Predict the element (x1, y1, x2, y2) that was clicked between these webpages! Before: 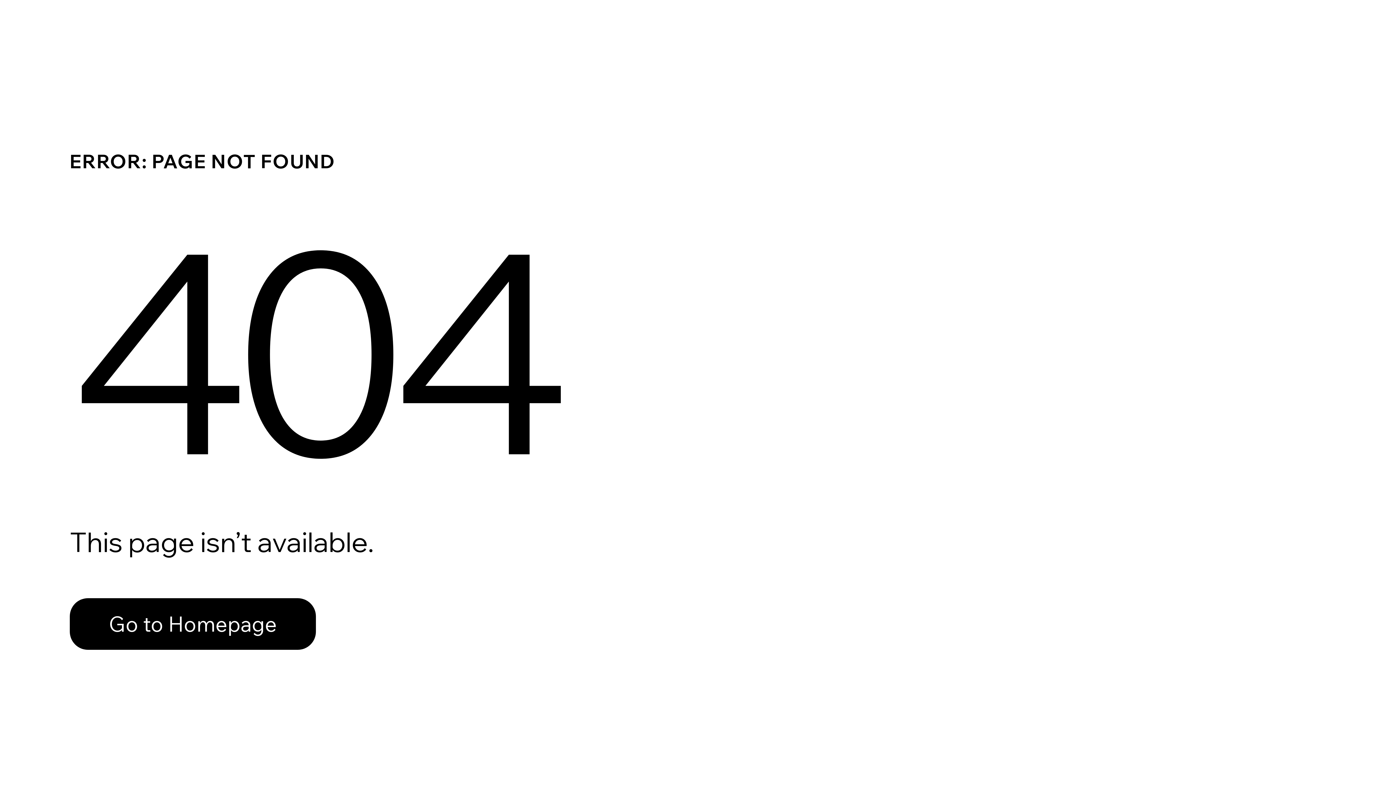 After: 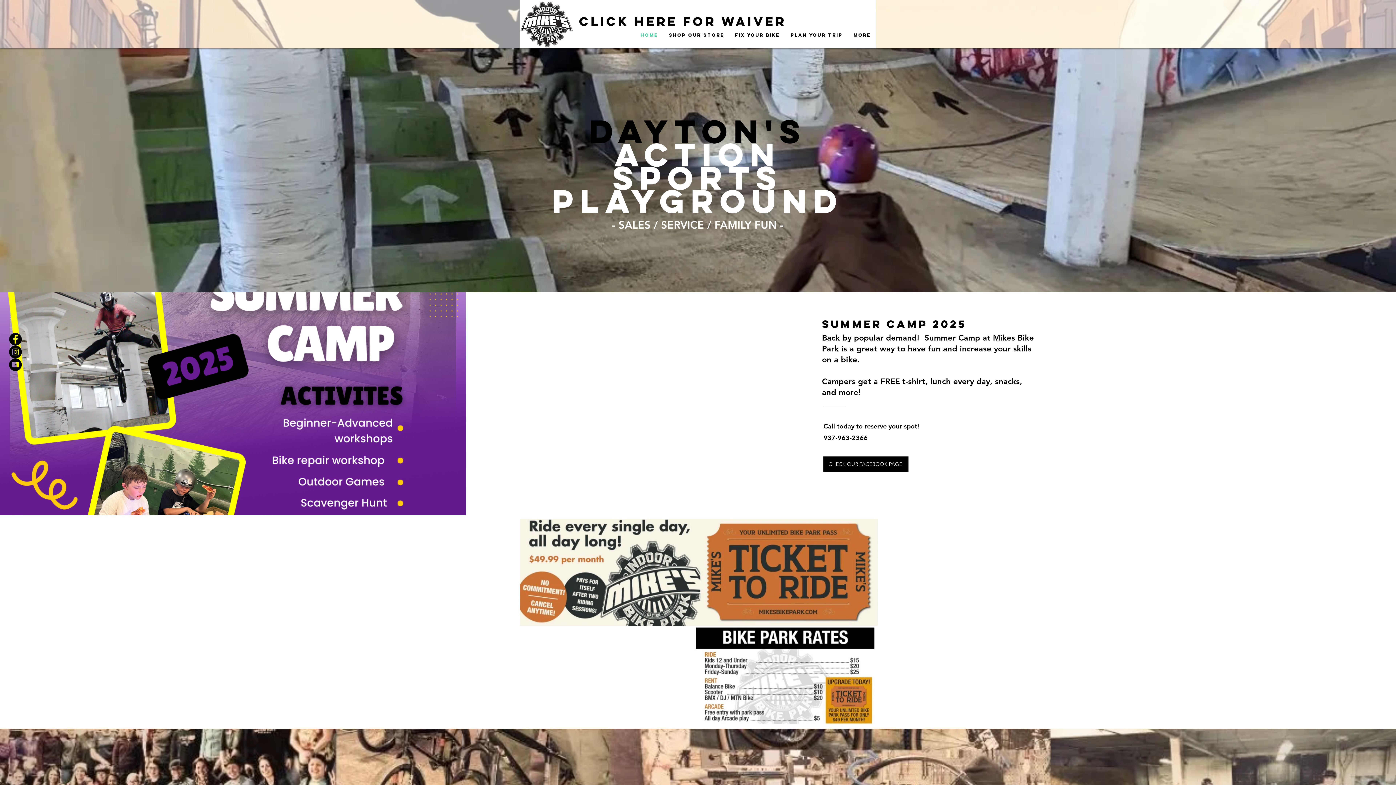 Action: bbox: (69, 598, 316, 650) label: Go to Homepage